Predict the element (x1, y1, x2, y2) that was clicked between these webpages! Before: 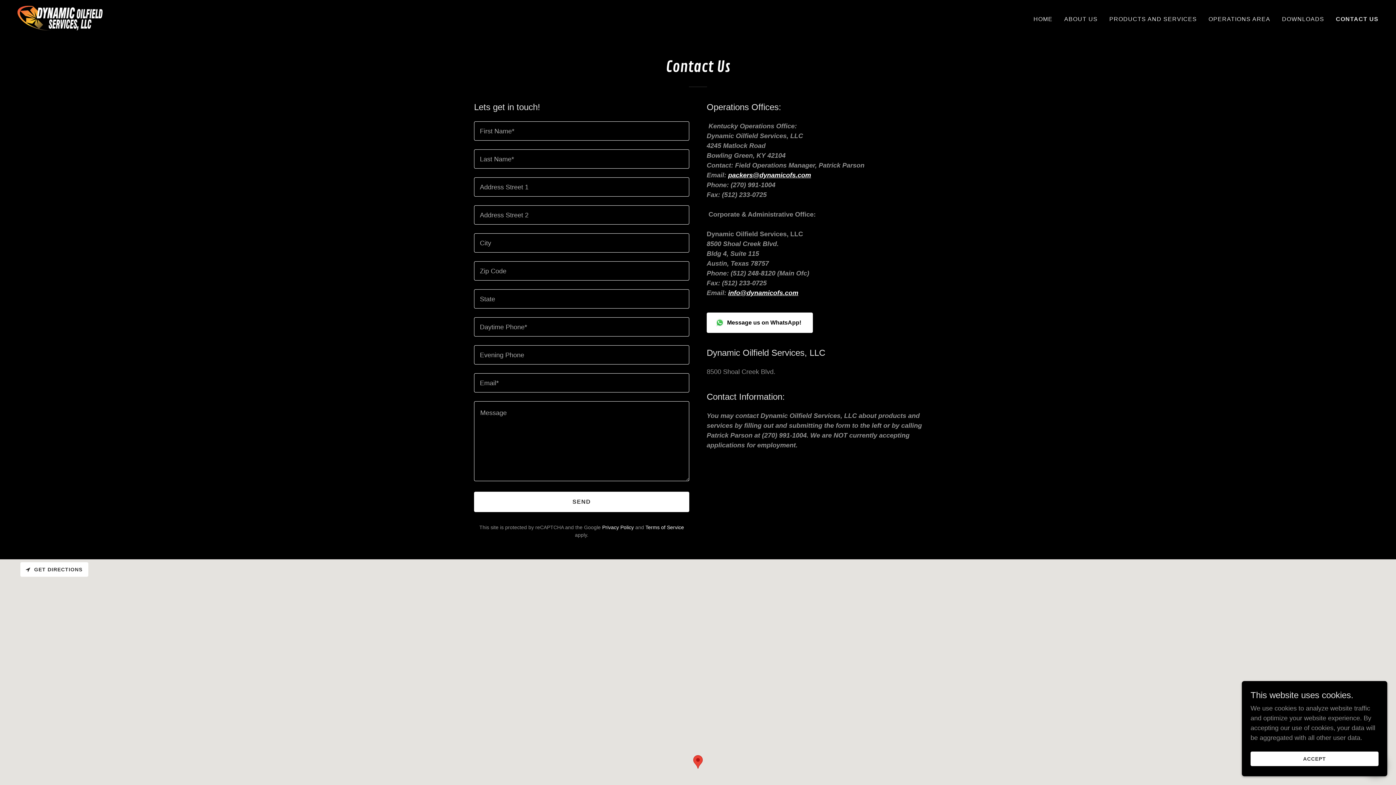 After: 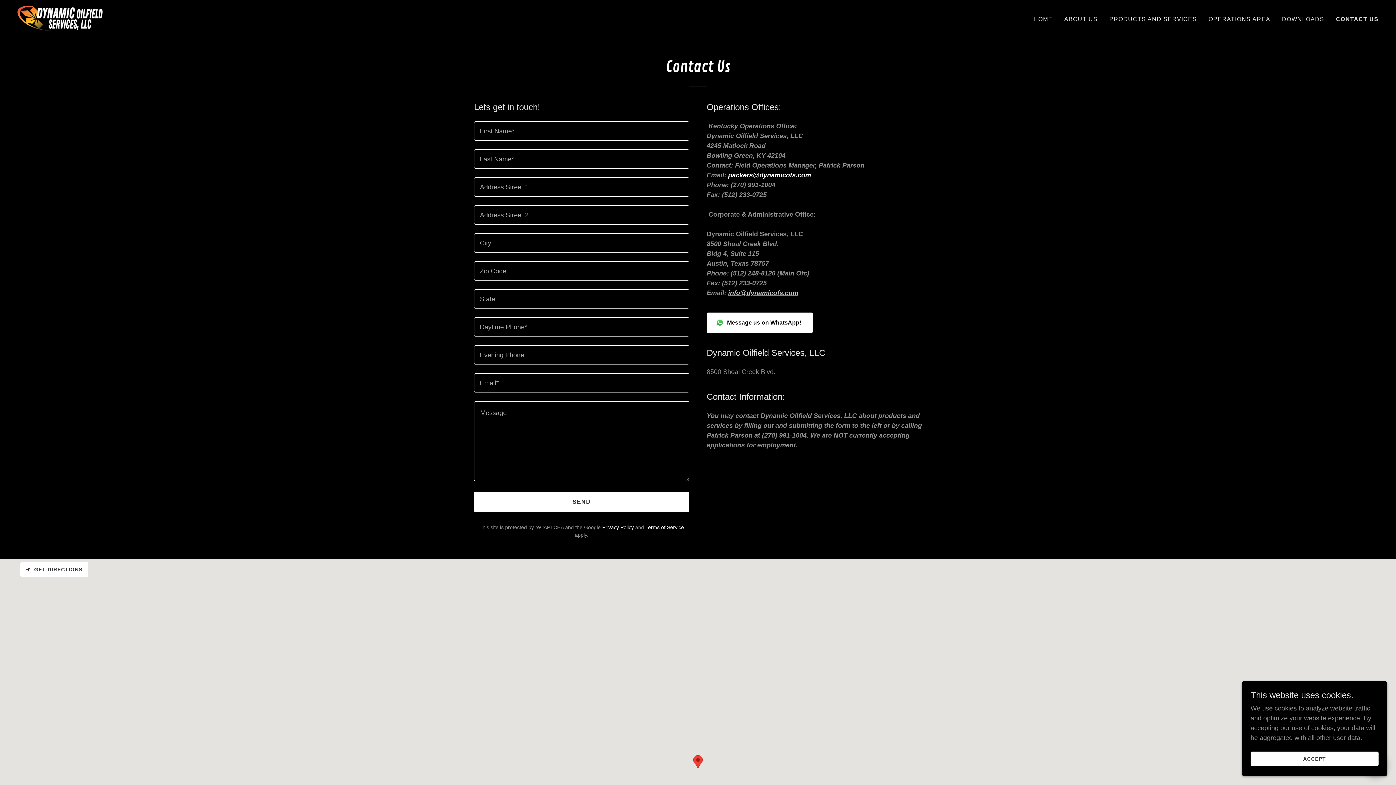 Action: bbox: (728, 289, 798, 296) label: info@dynamicofs.com